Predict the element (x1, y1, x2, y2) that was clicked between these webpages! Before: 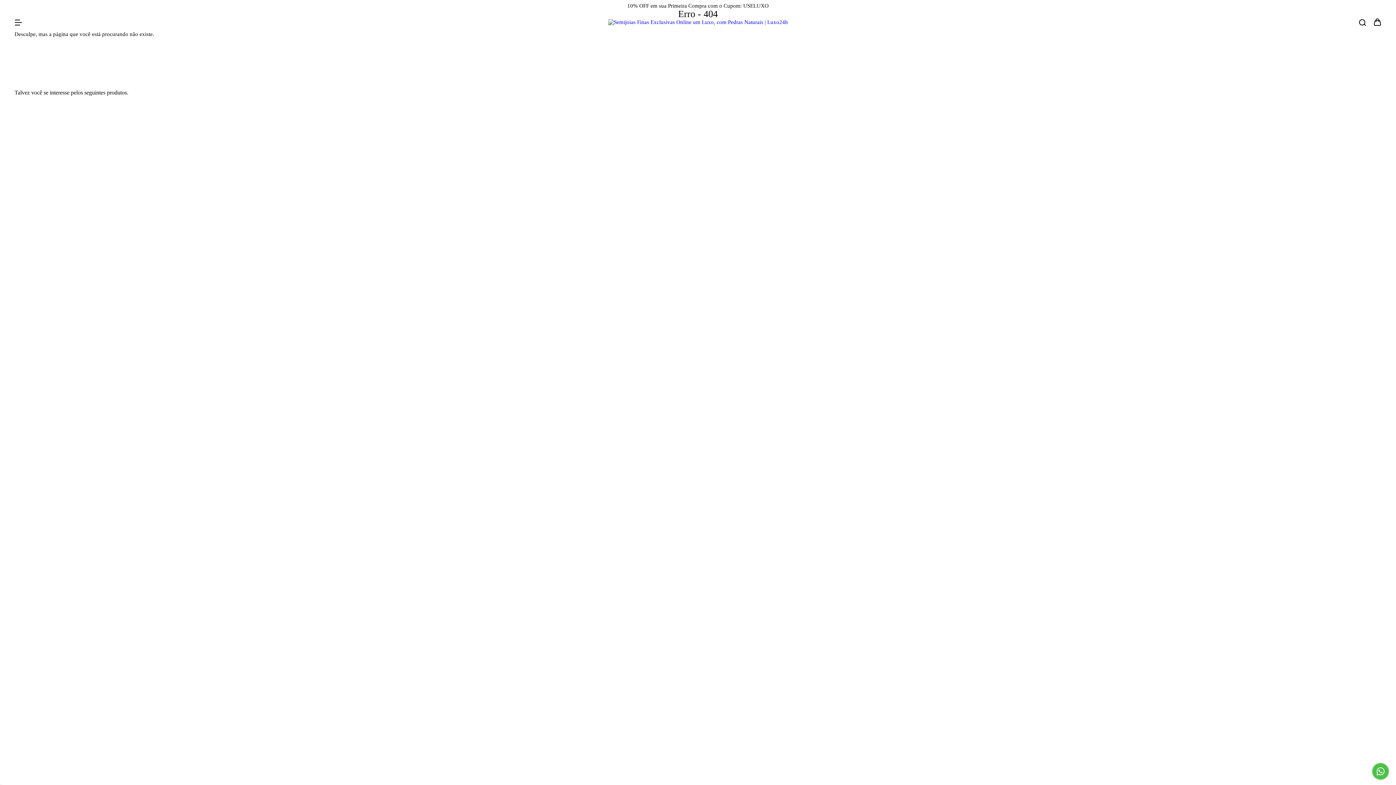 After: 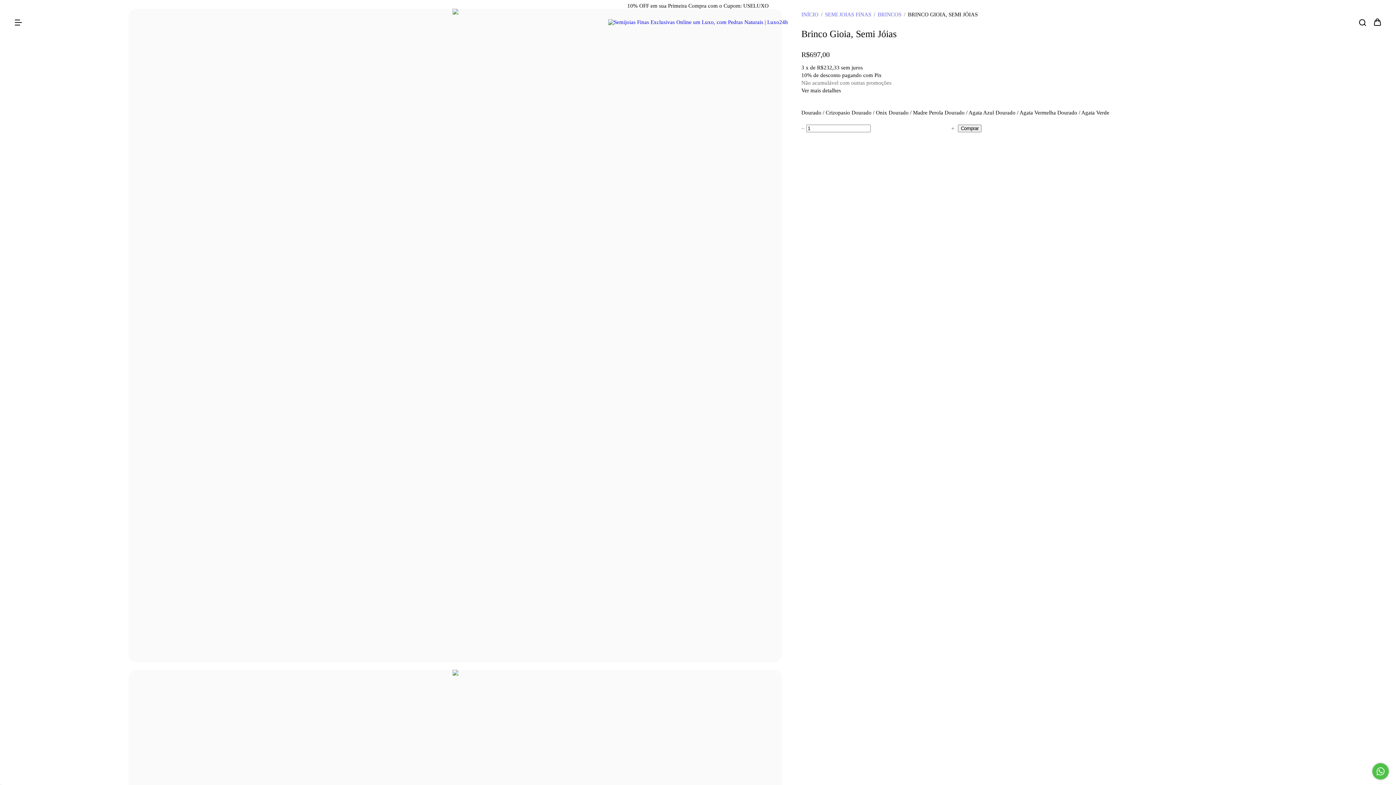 Action: bbox: (734, 444, 1007, 465) label: Brinco Gioia, Semi Jóias